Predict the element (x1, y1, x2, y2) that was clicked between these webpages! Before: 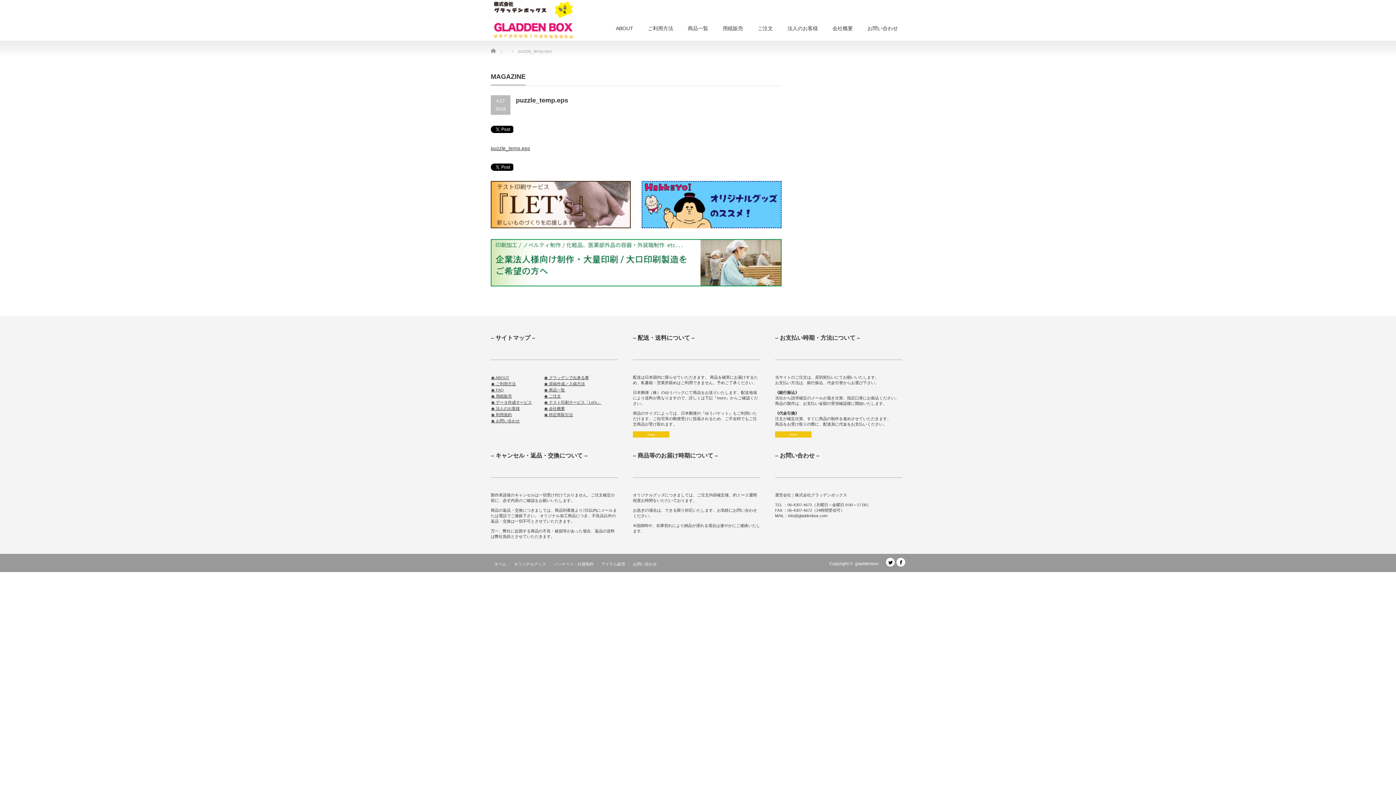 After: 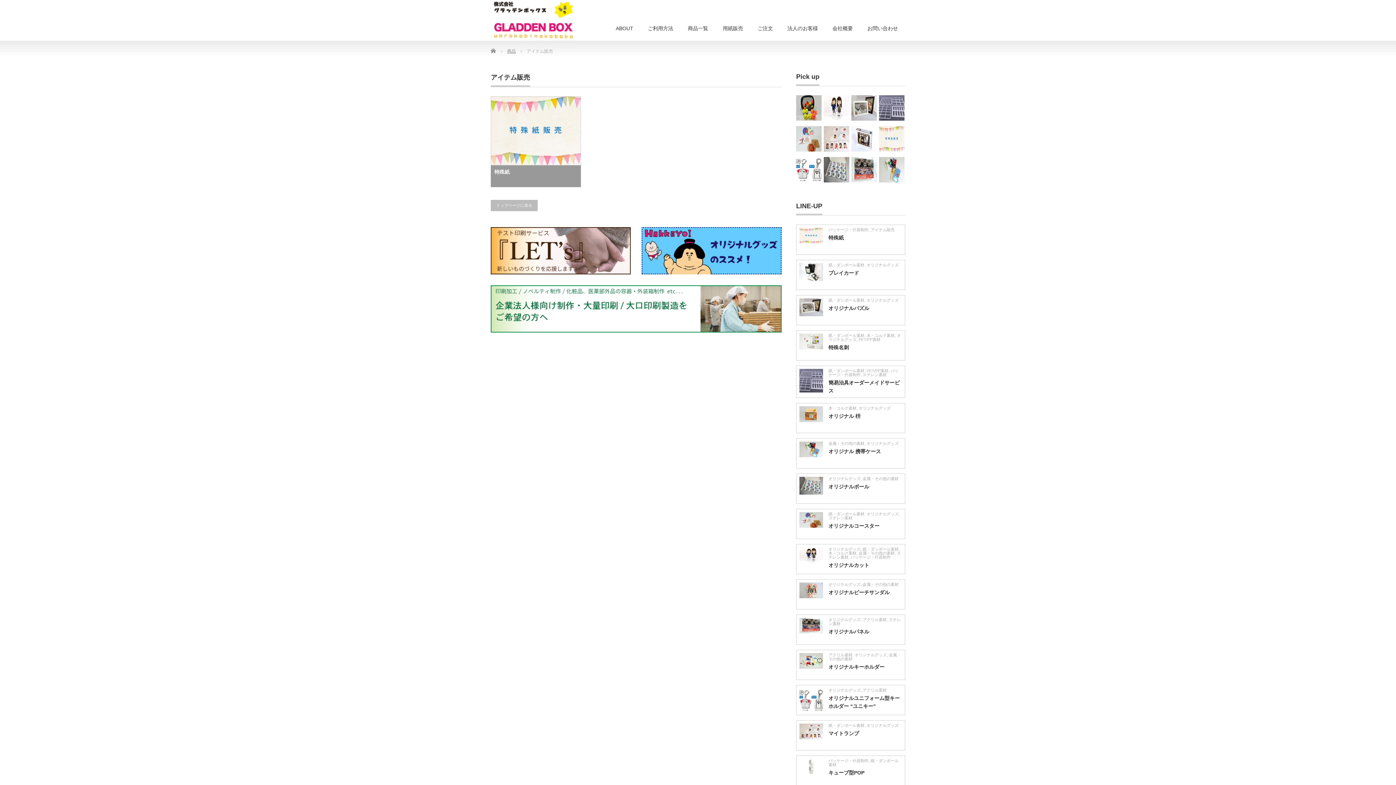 Action: bbox: (597, 562, 629, 566) label: アイテム販売